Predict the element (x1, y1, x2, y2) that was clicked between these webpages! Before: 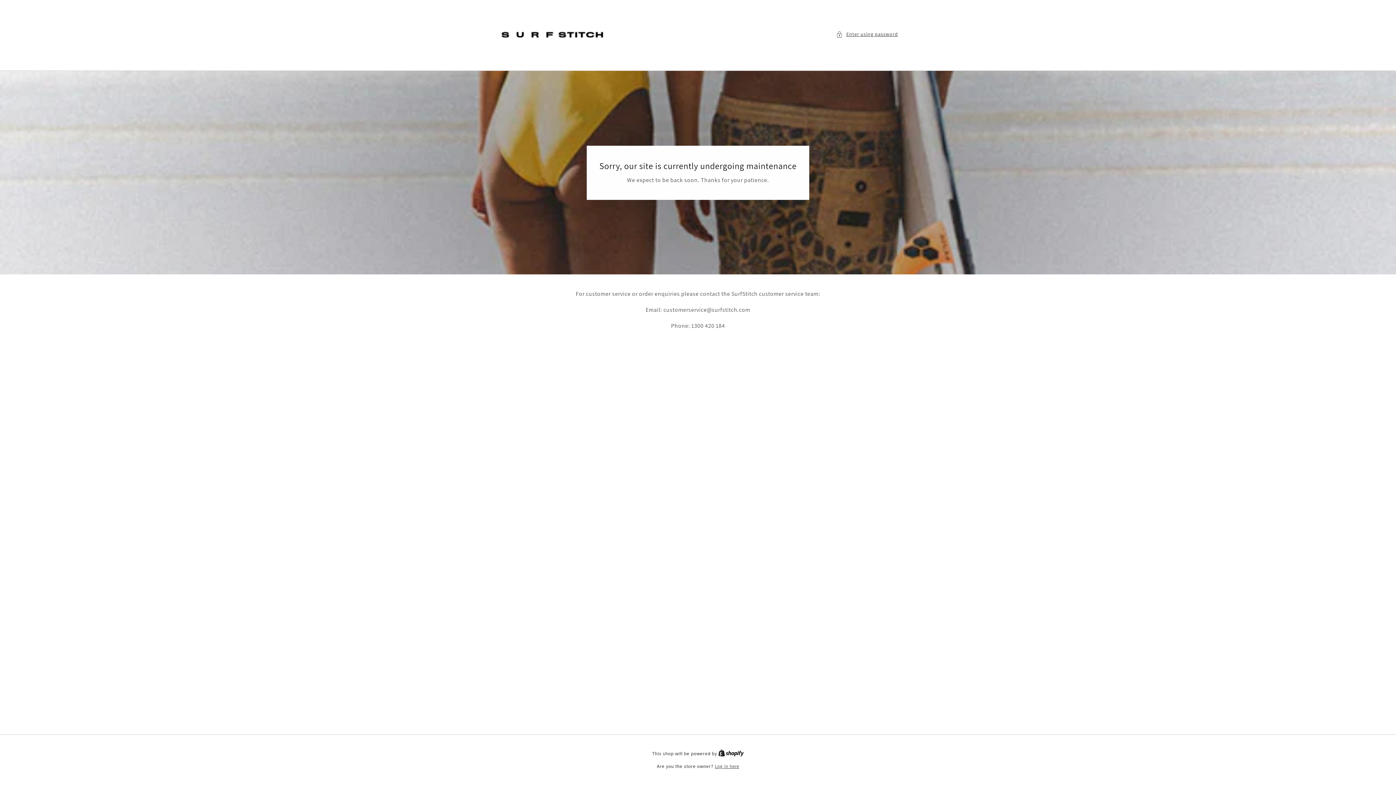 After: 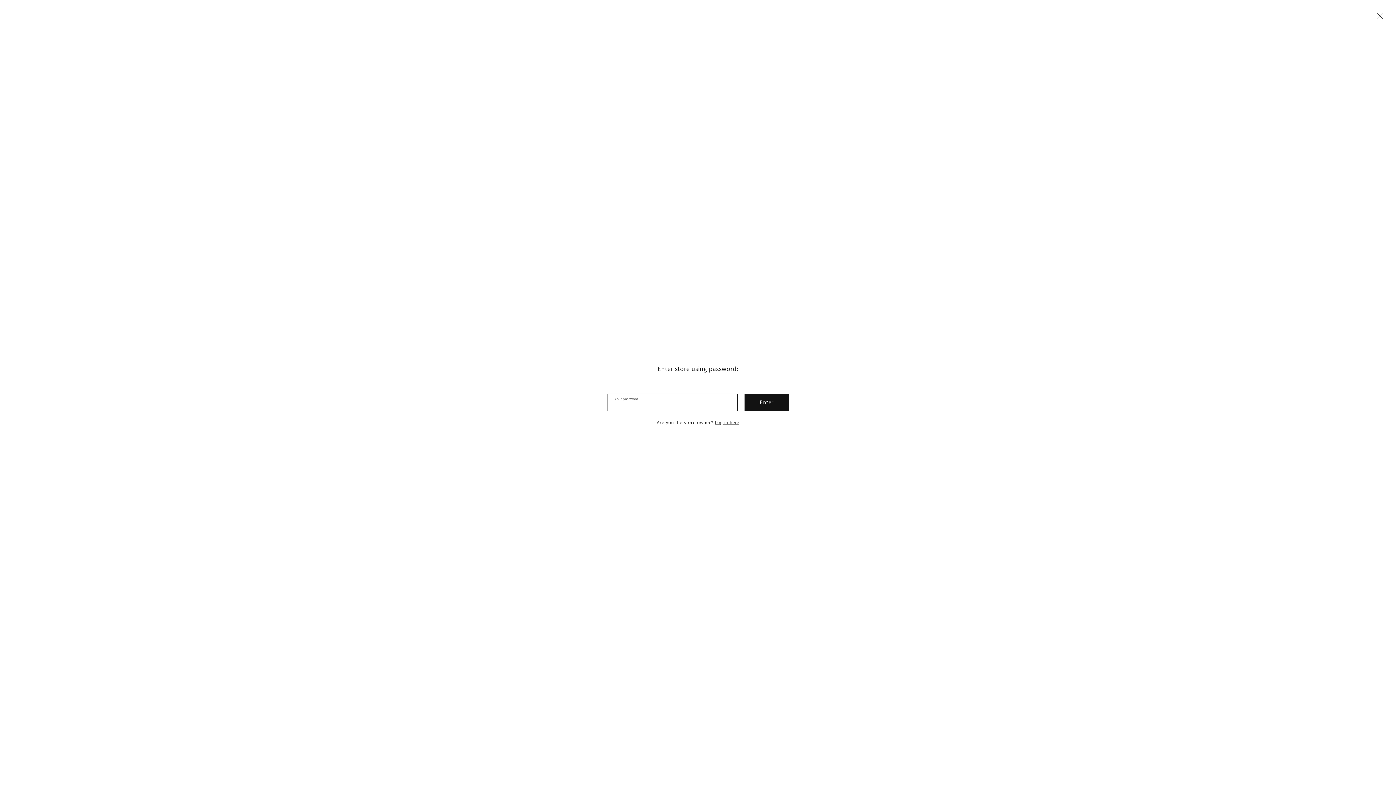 Action: label: Enter using password bbox: (836, 29, 898, 38)